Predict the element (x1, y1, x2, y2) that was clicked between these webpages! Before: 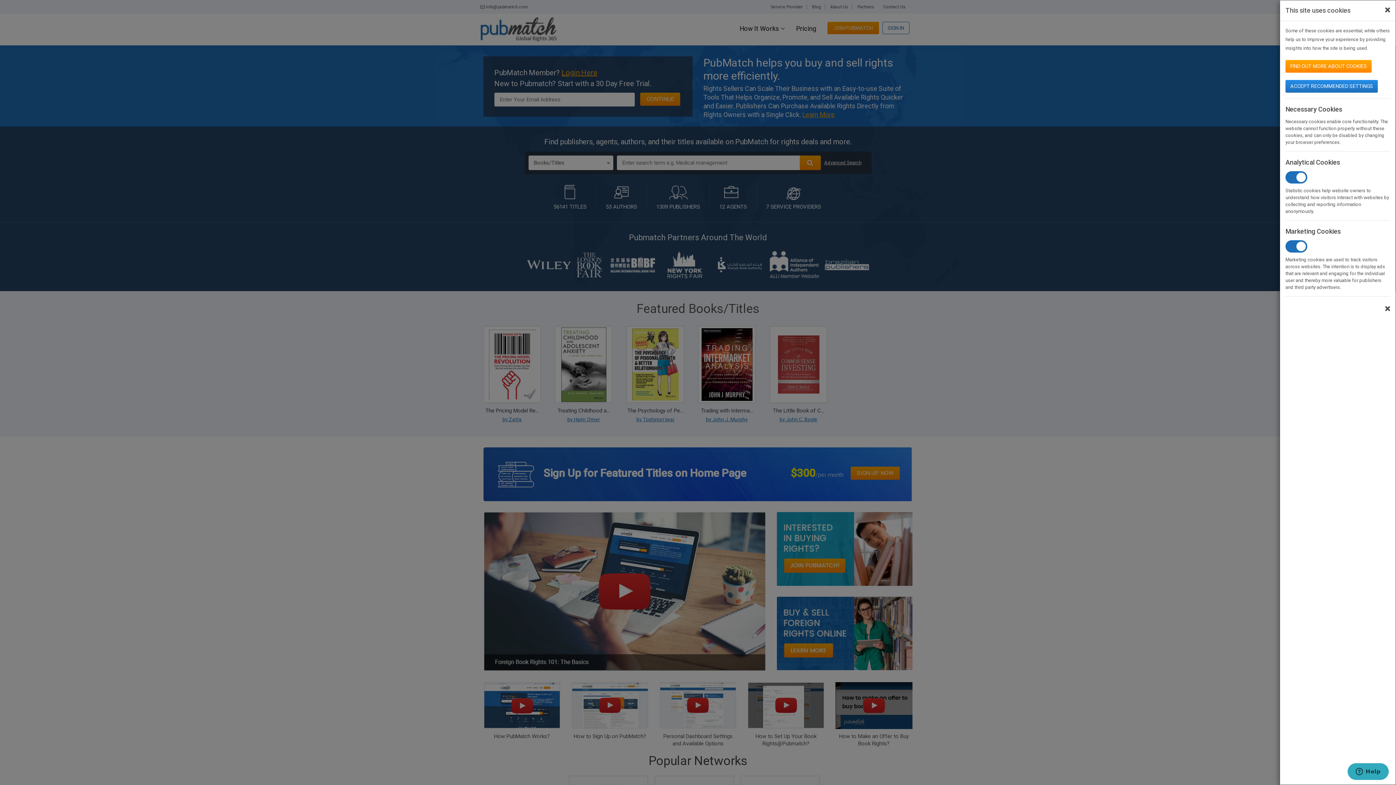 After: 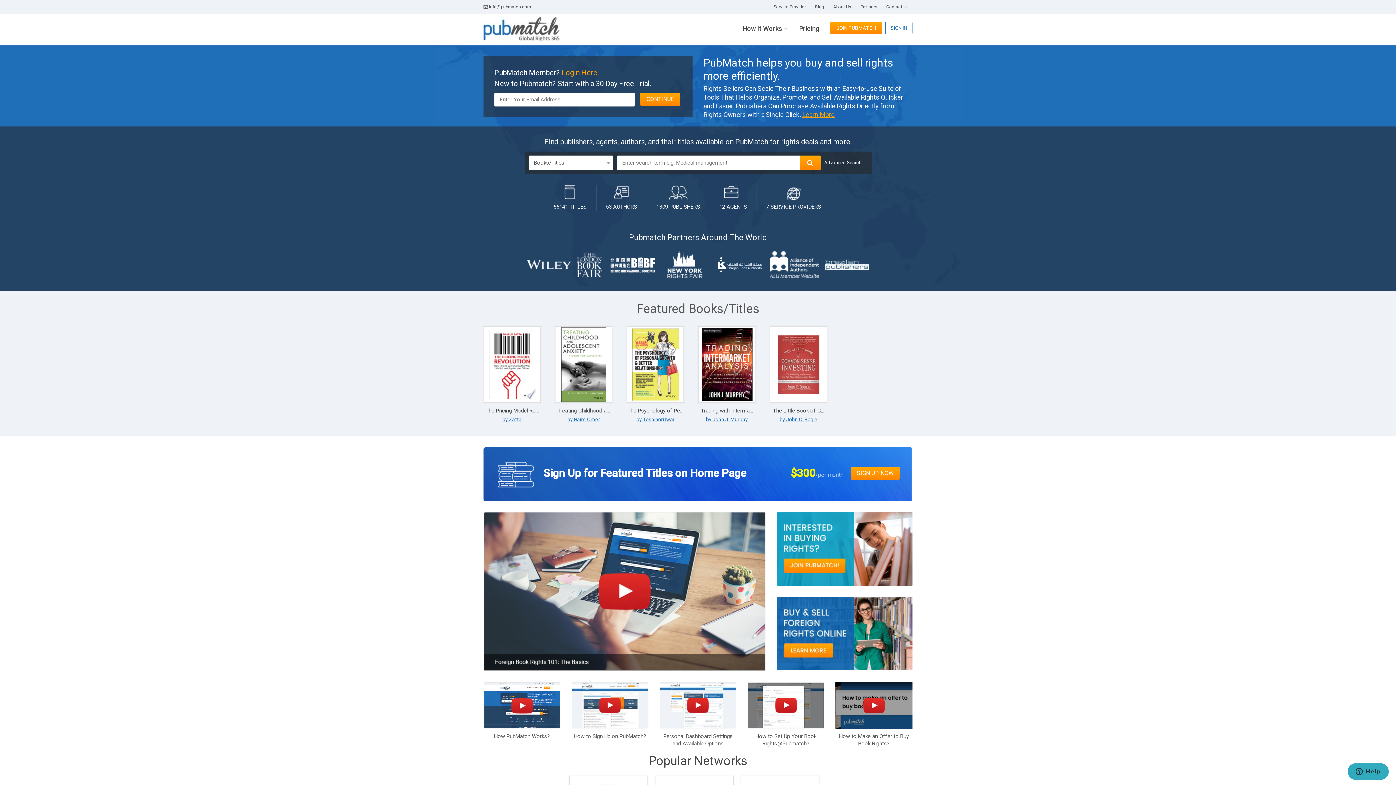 Action: label: Close bbox: (1385, 304, 1390, 314)